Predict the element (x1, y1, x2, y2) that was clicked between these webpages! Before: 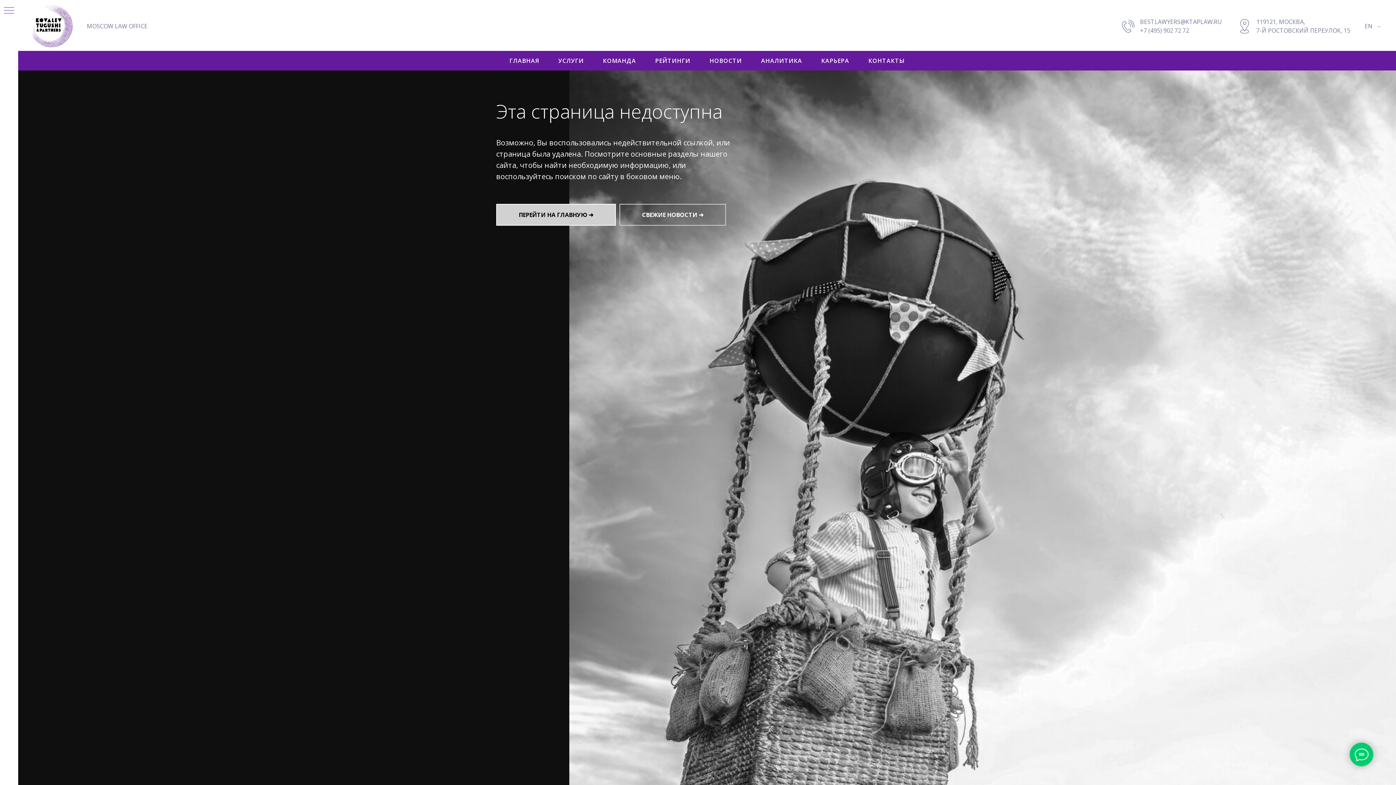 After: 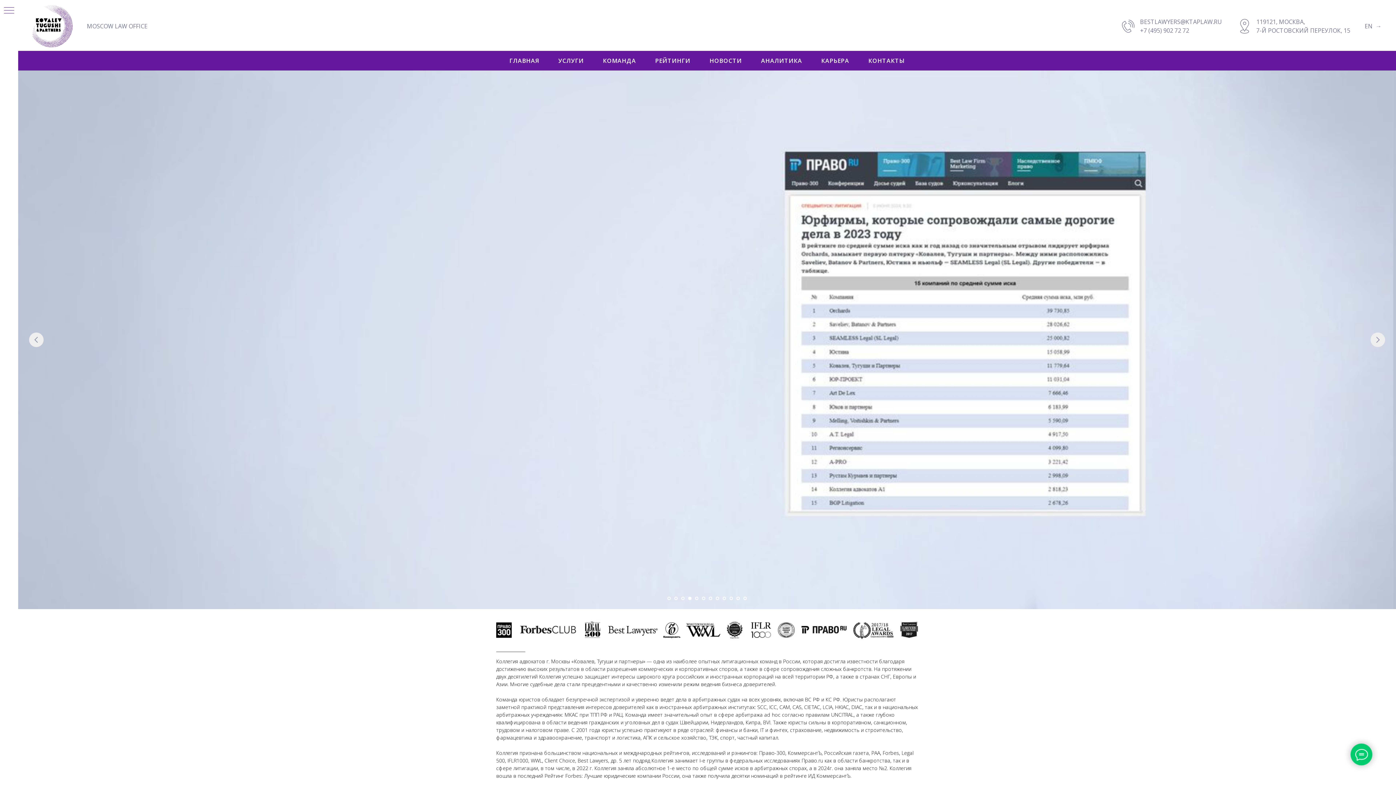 Action: label: ПЕРЕЙТИ НА ГЛАВНУЮ ➜ bbox: (496, 204, 616, 225)